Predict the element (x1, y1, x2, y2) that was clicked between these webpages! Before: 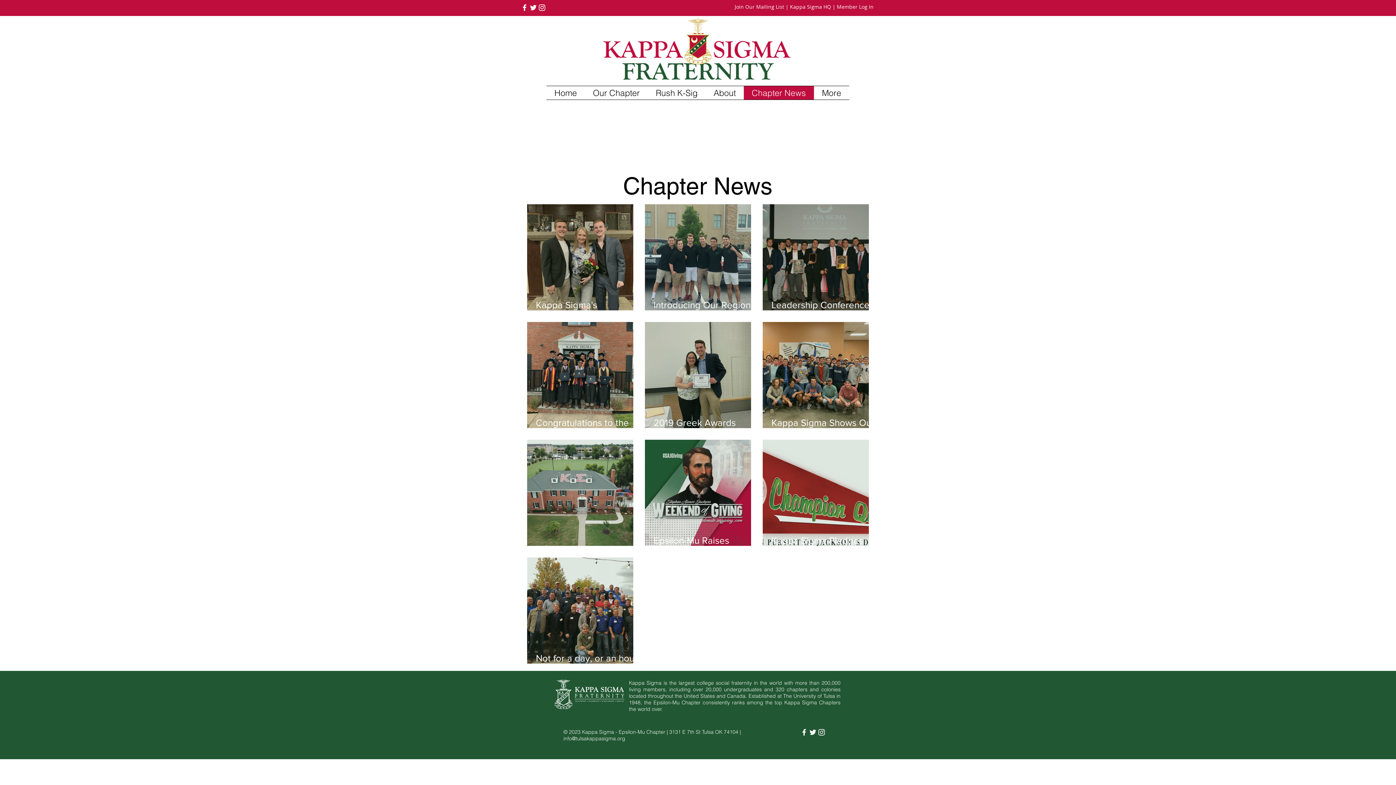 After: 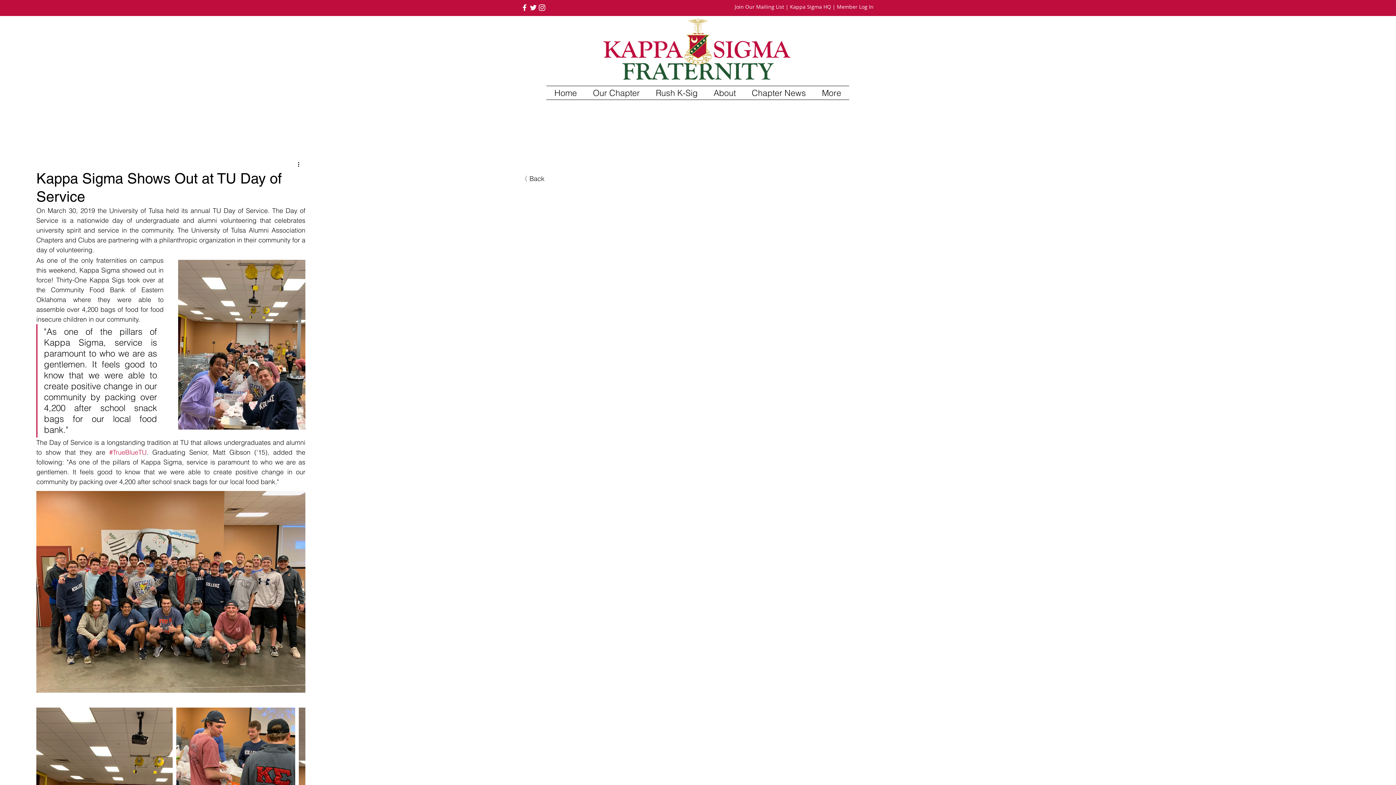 Action: bbox: (771, 417, 877, 438) label: Kappa Sigma Shows Out at TU Day of Service